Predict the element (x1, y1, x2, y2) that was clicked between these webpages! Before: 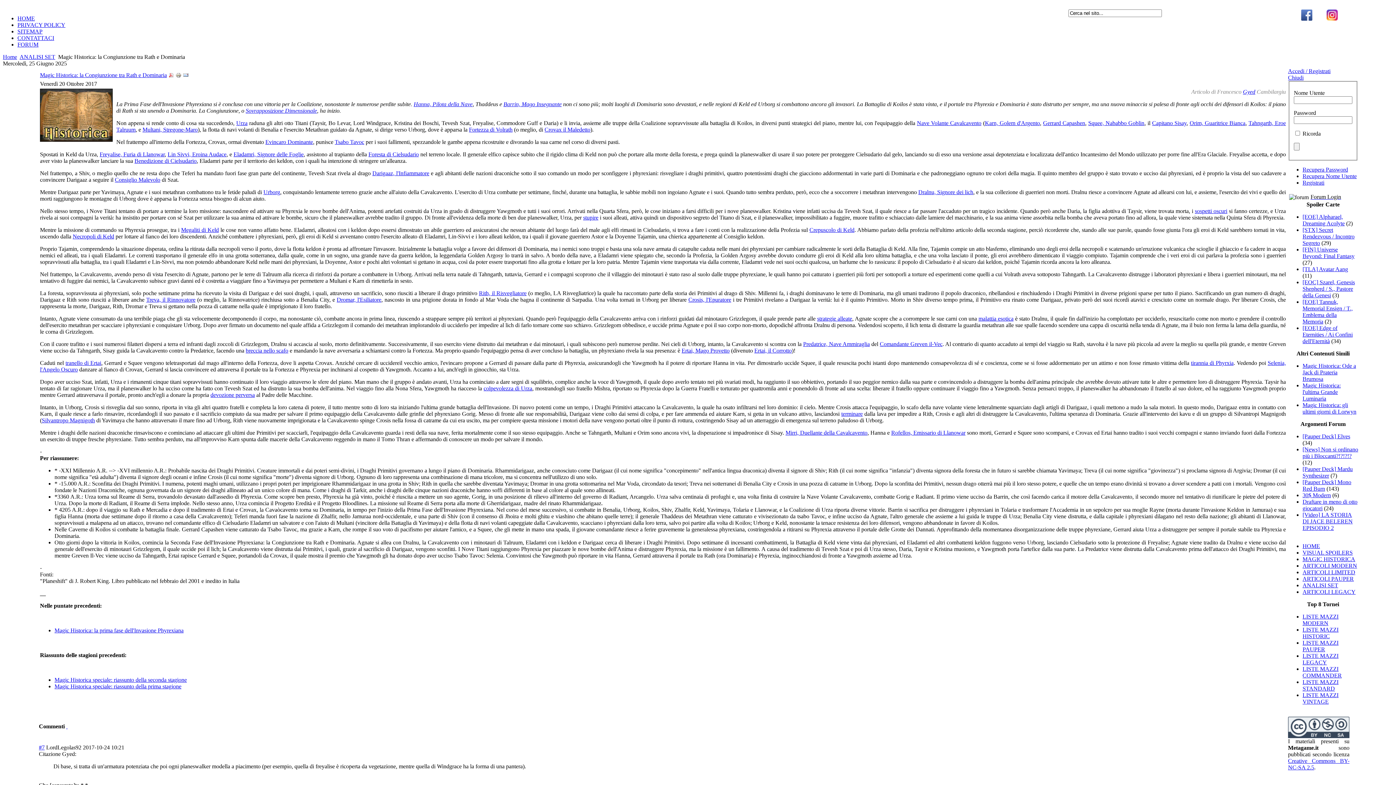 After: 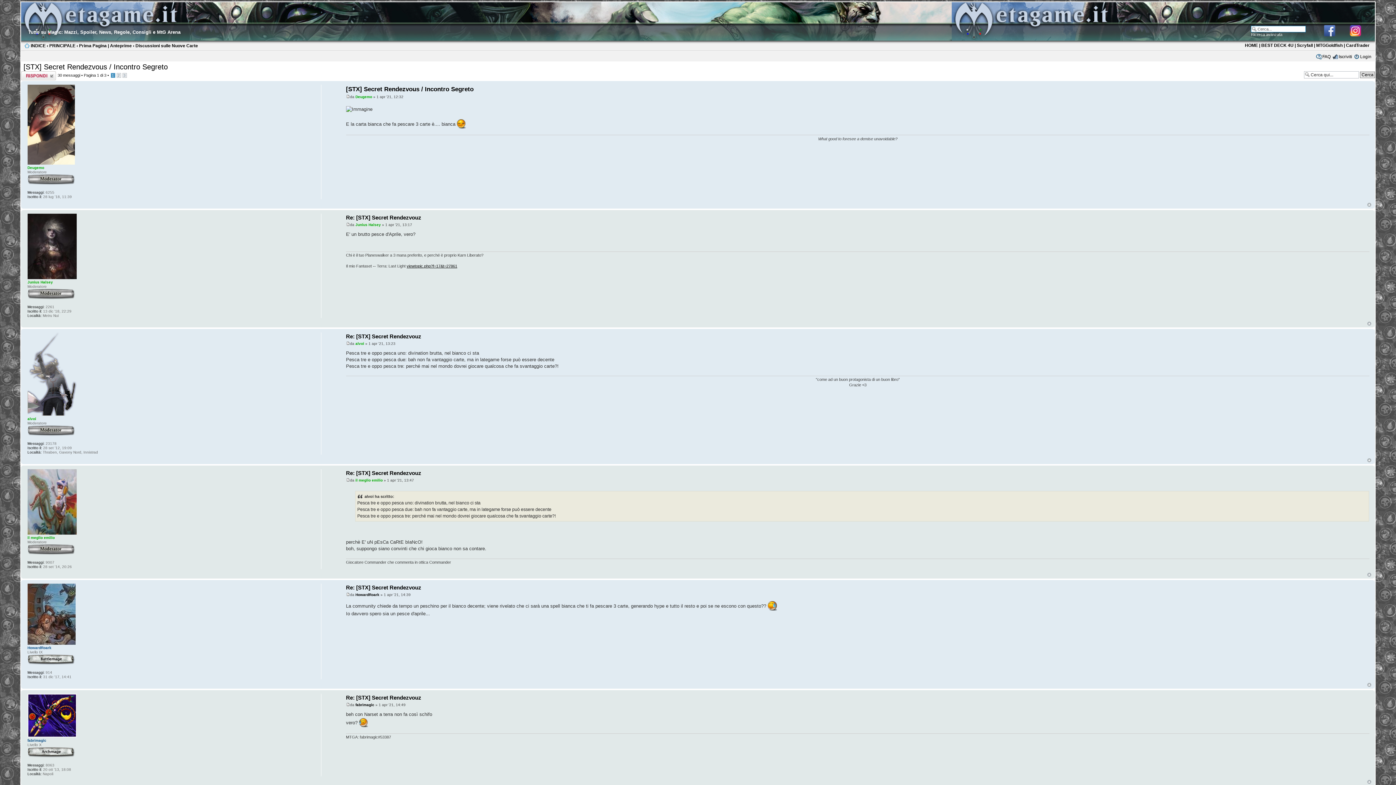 Action: label: [STX] Secret Rendezvous / Incontro Segreto bbox: (1302, 226, 1354, 246)